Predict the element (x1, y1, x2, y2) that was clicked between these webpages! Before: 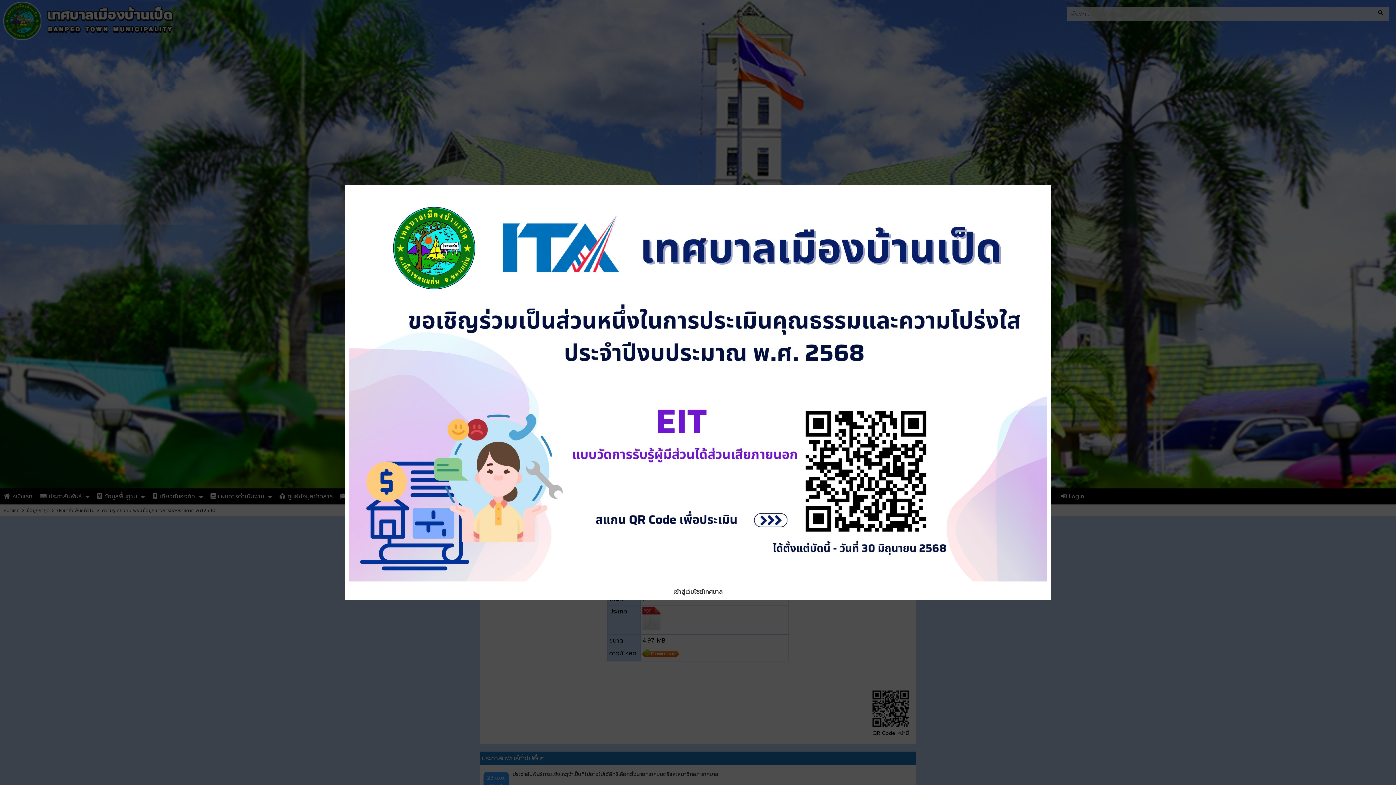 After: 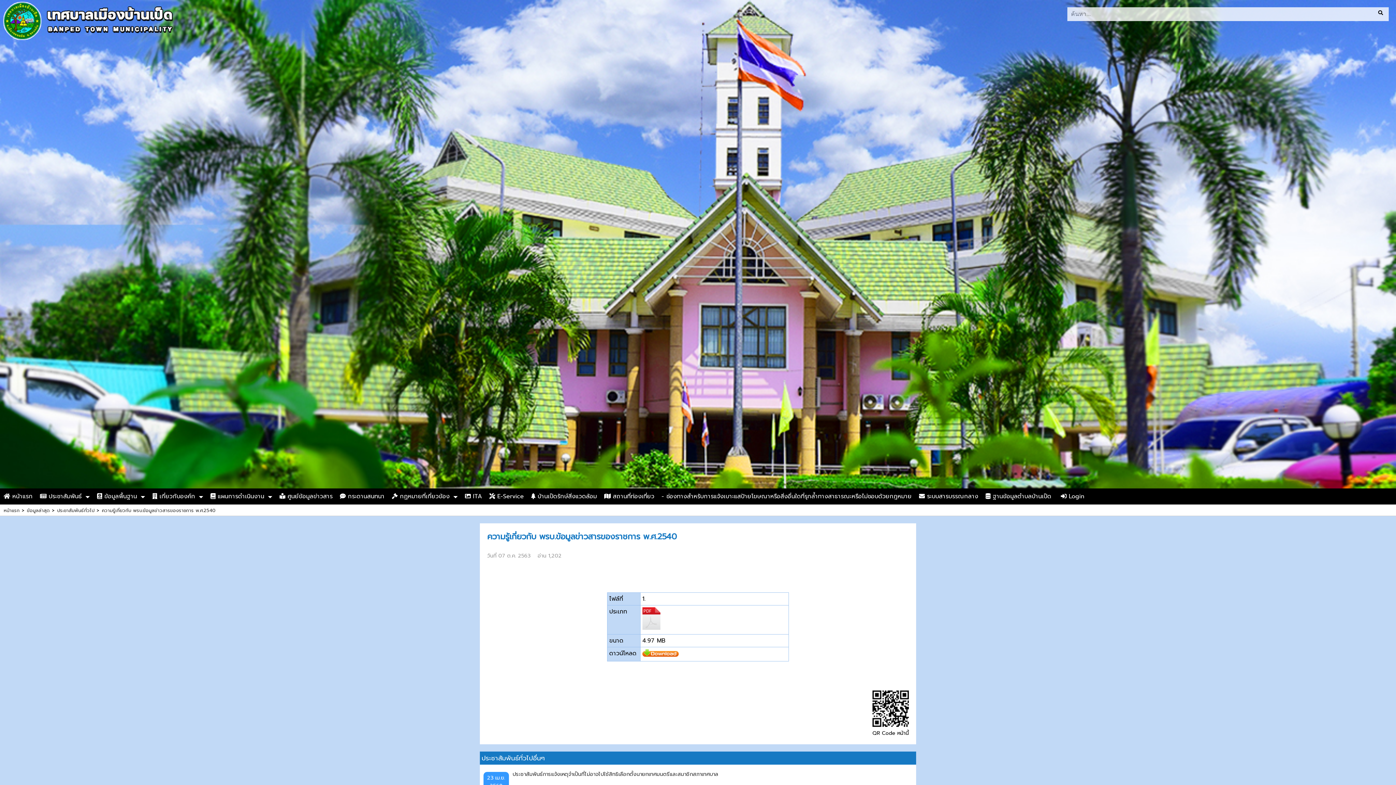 Action: label: เข้าสู่เว็บไซต์เทศบาล bbox: (673, 587, 722, 596)